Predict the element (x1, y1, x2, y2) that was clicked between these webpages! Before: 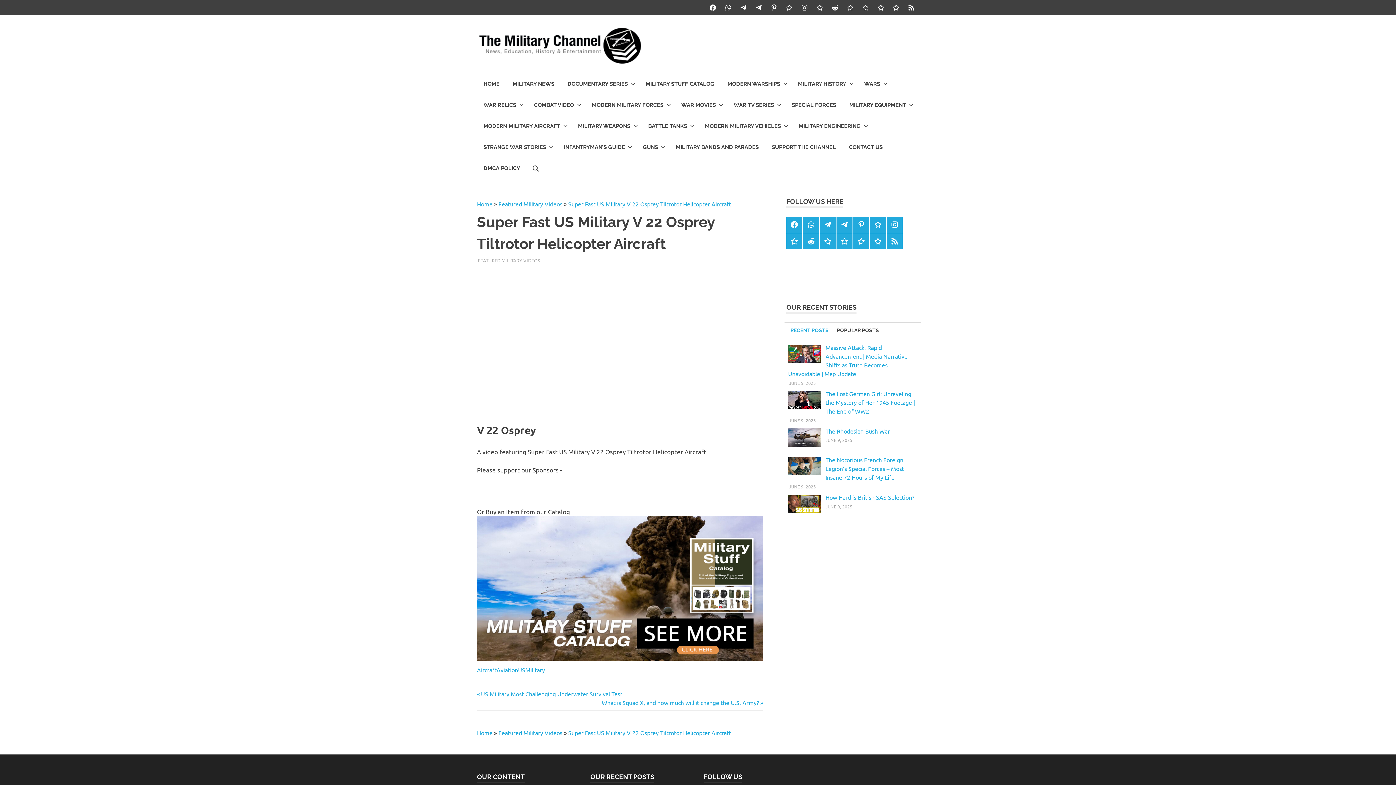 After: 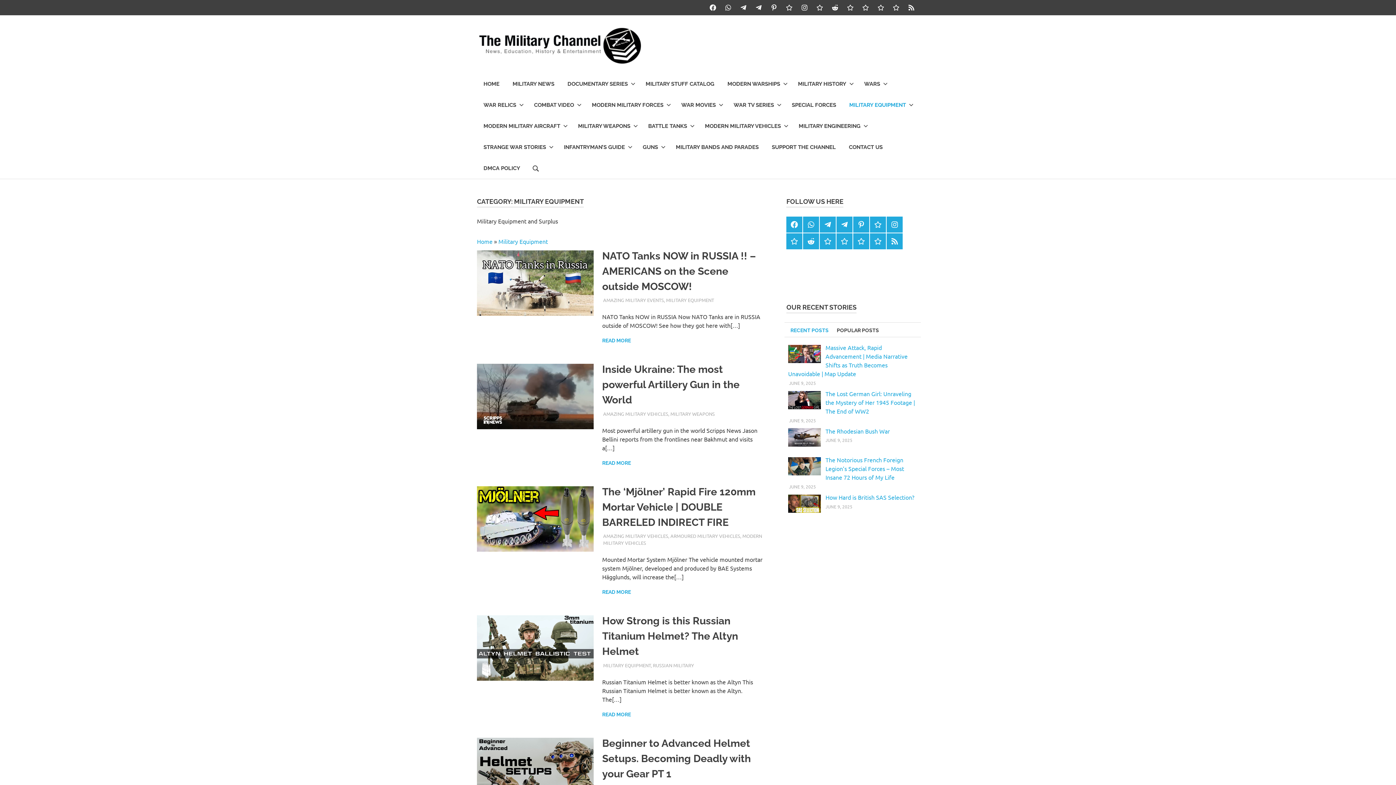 Action: label: MILITARY EQUIPMENT bbox: (842, 94, 917, 115)